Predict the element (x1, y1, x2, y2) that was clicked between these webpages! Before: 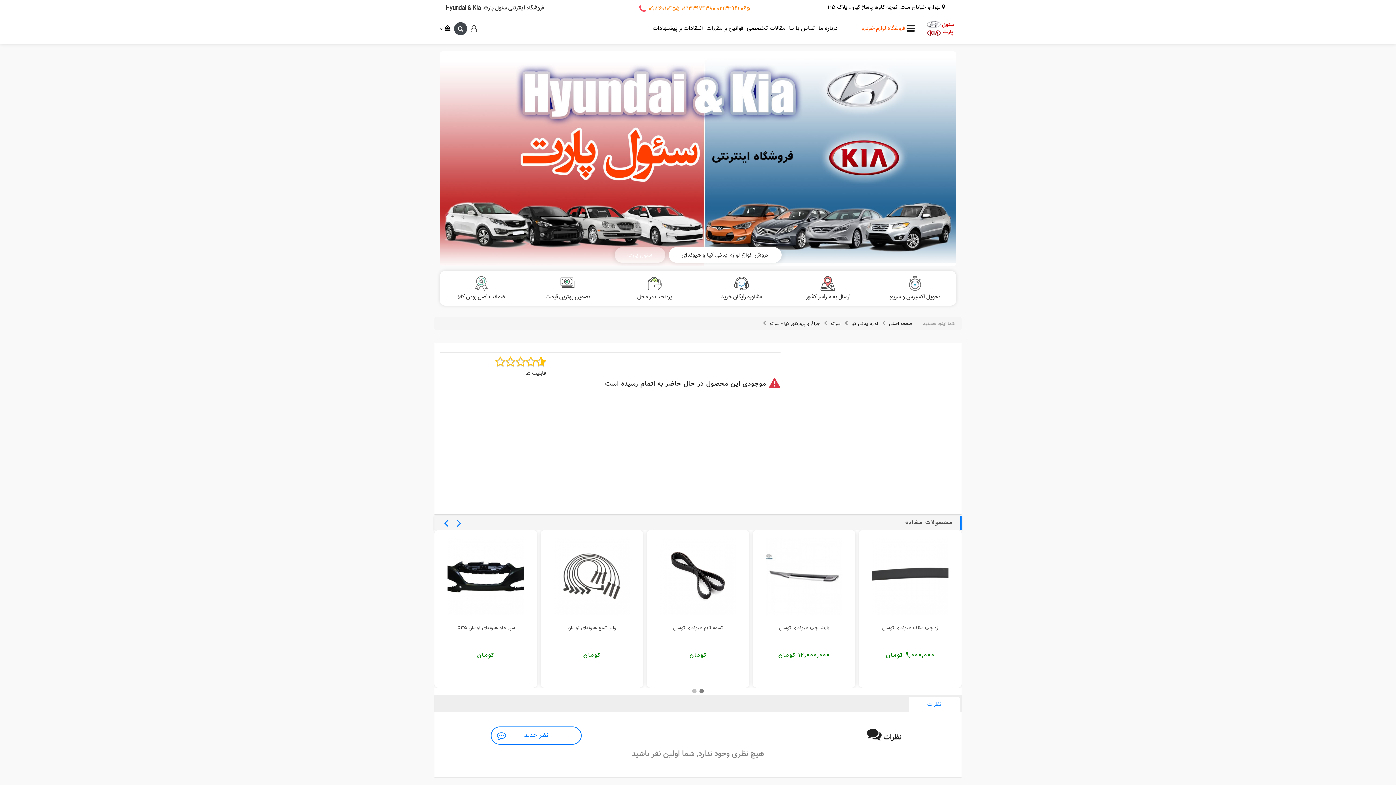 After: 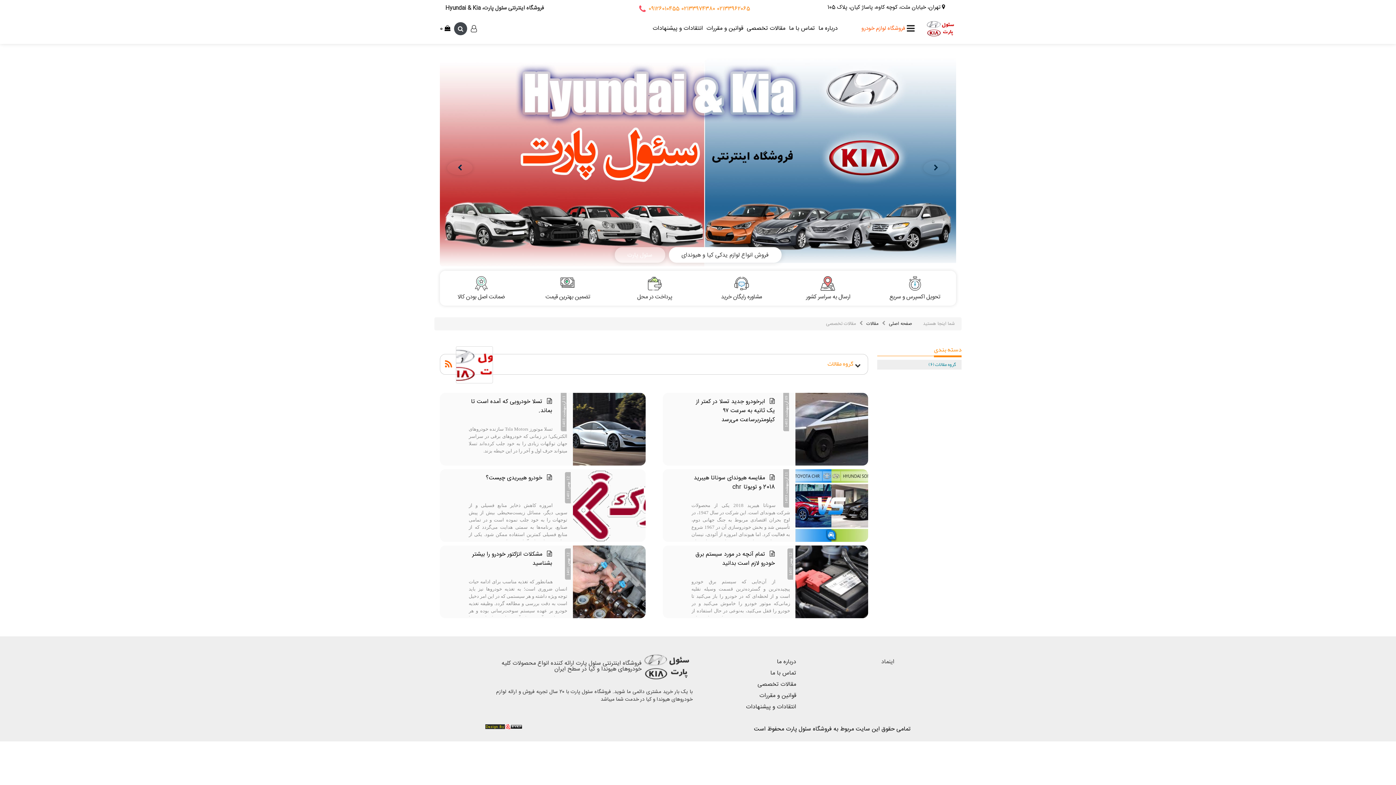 Action: label: مقالات تخصصی bbox: (747, 25, 785, 31)